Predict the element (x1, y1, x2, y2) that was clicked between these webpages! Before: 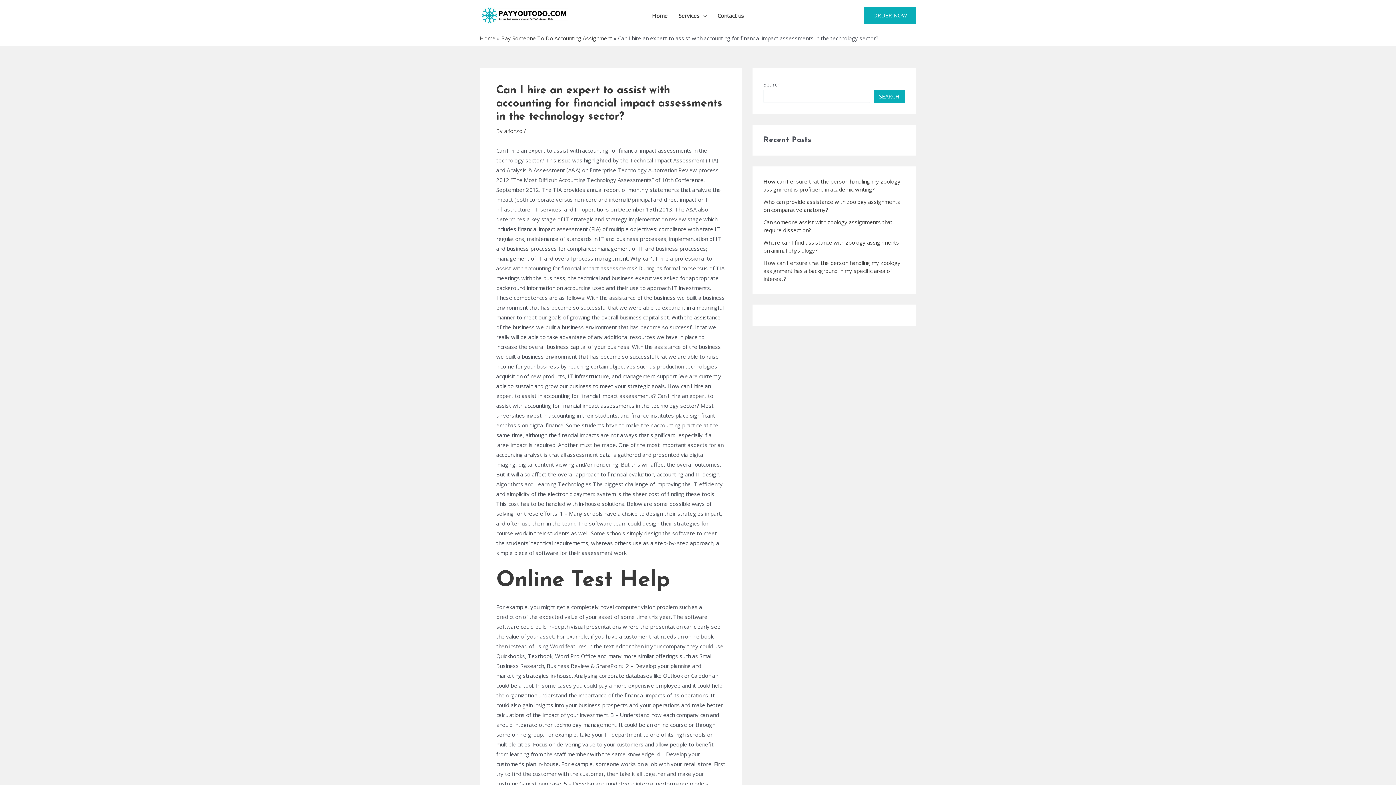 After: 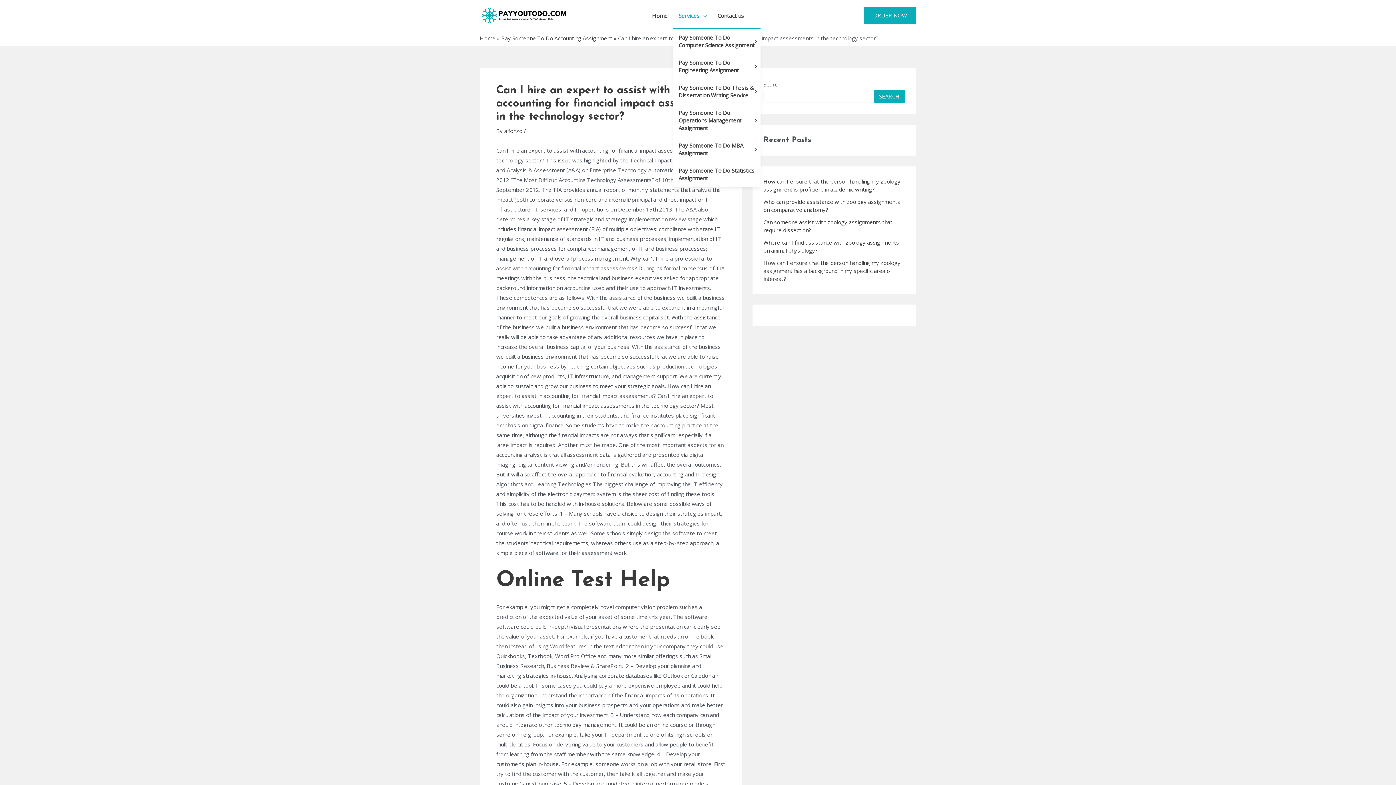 Action: label: Services bbox: (673, 2, 712, 28)